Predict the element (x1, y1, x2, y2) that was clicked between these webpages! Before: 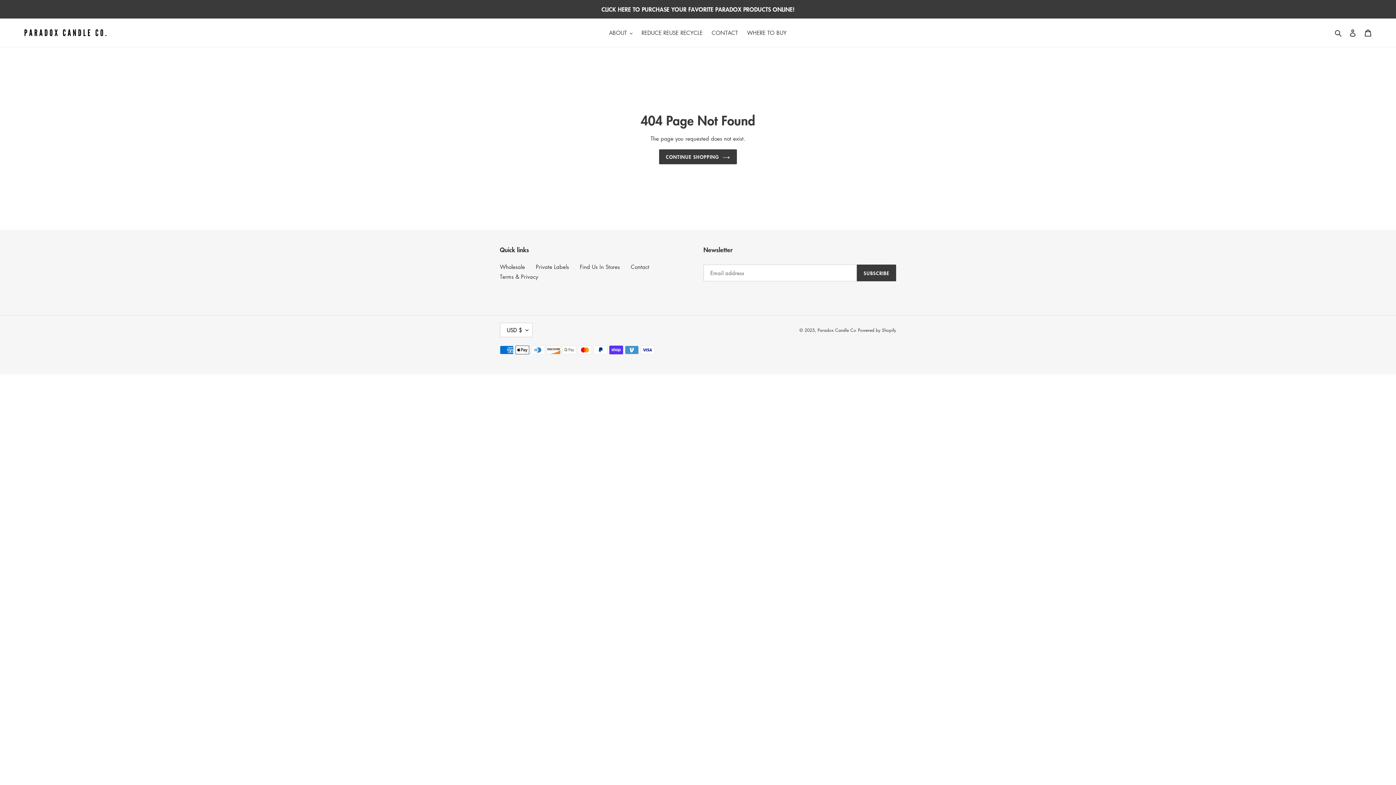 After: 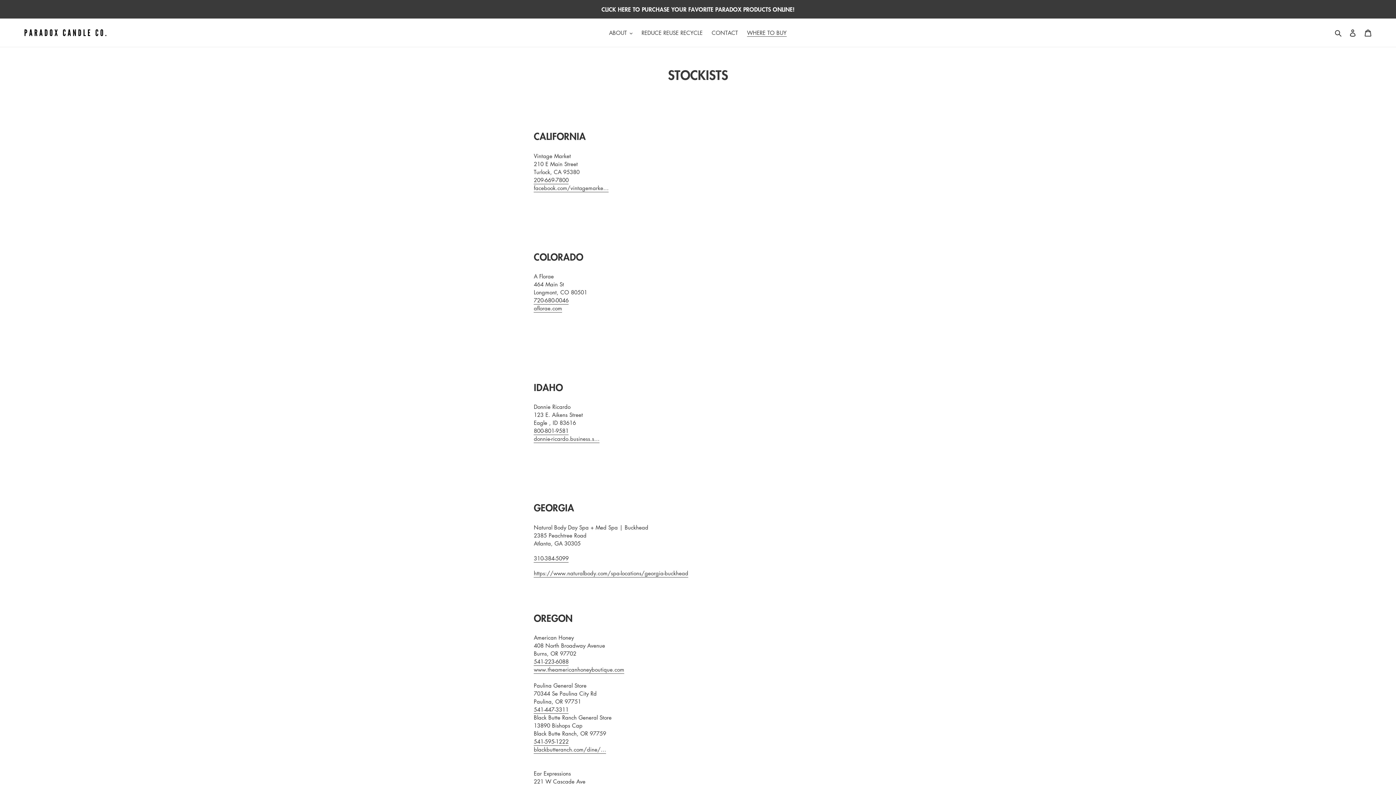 Action: label: Find Us In Stores bbox: (580, 263, 620, 270)